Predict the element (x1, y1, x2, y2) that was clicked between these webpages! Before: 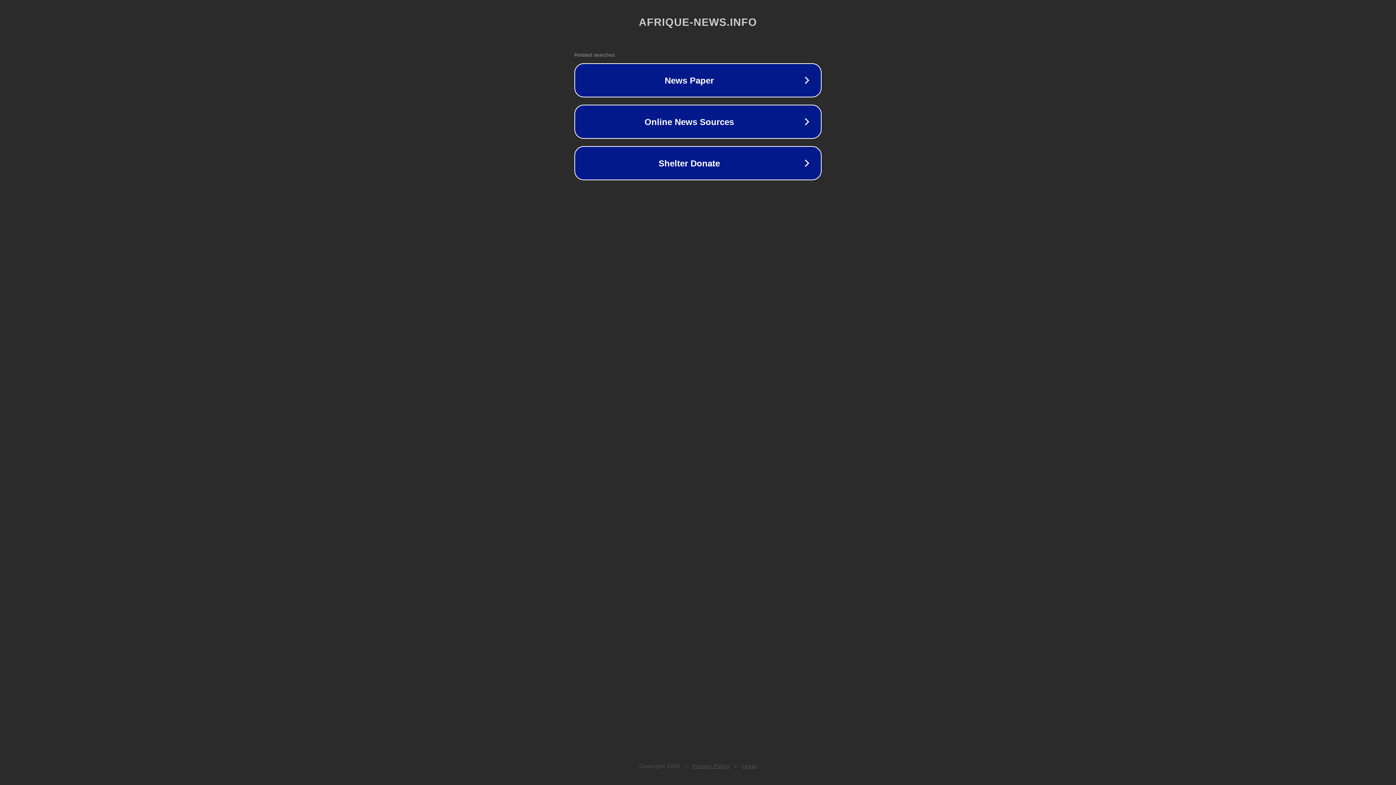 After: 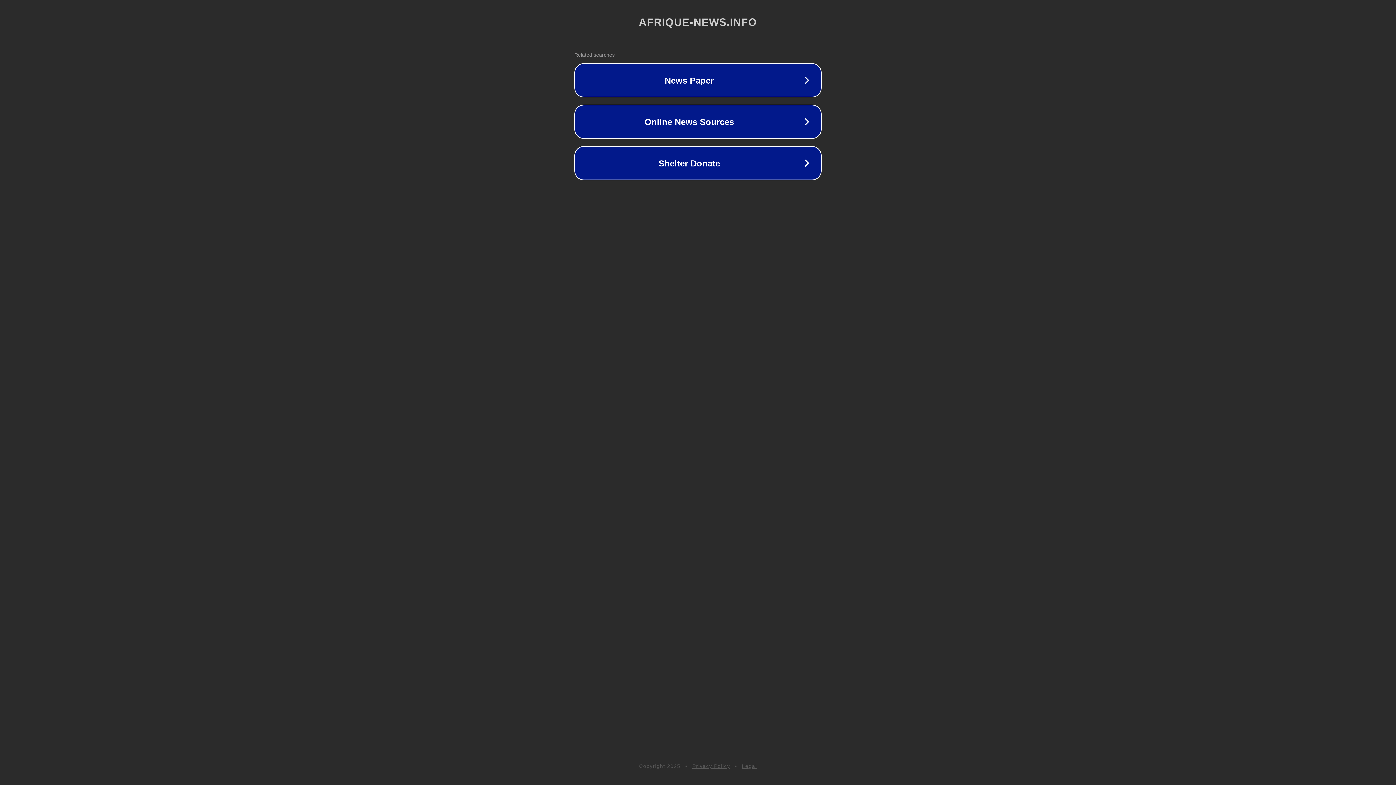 Action: bbox: (742, 763, 757, 769) label: Legal